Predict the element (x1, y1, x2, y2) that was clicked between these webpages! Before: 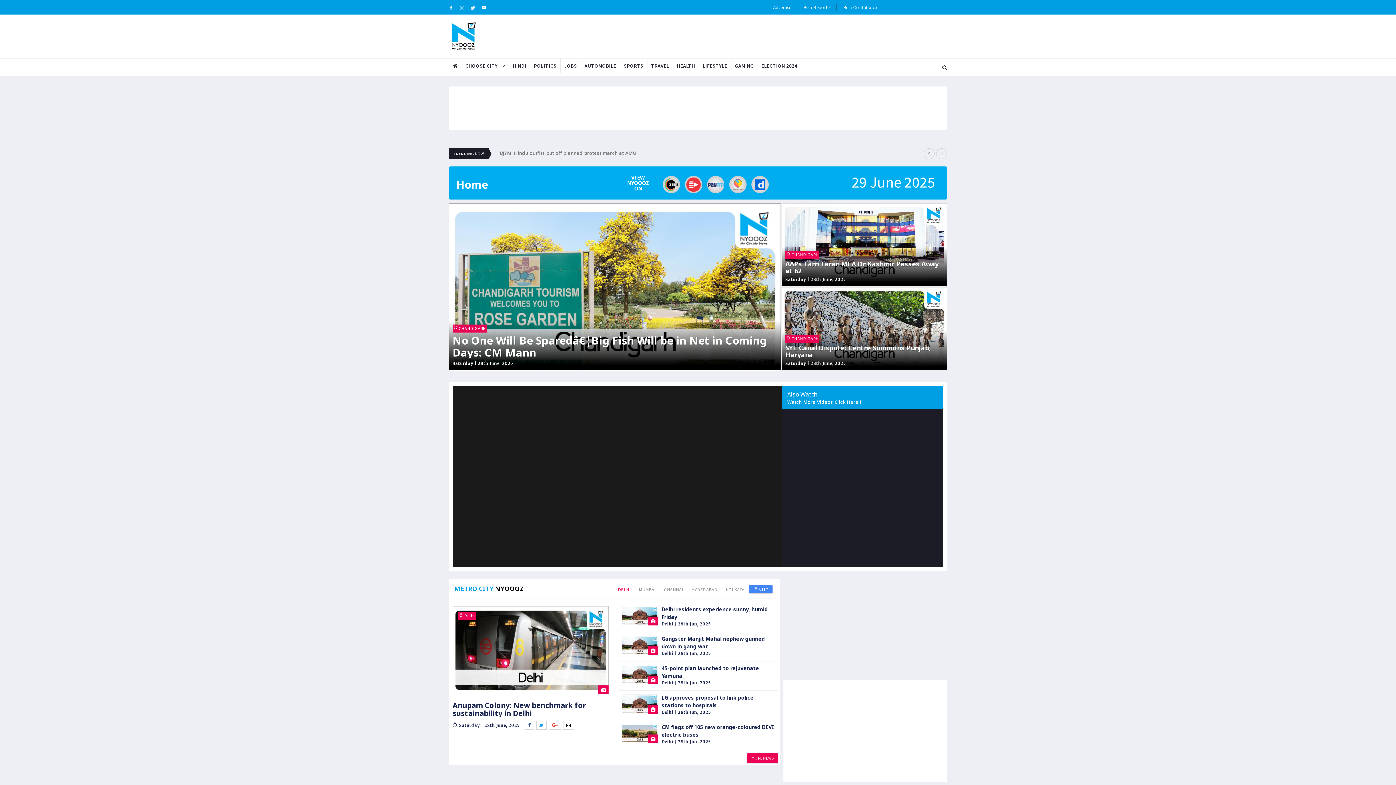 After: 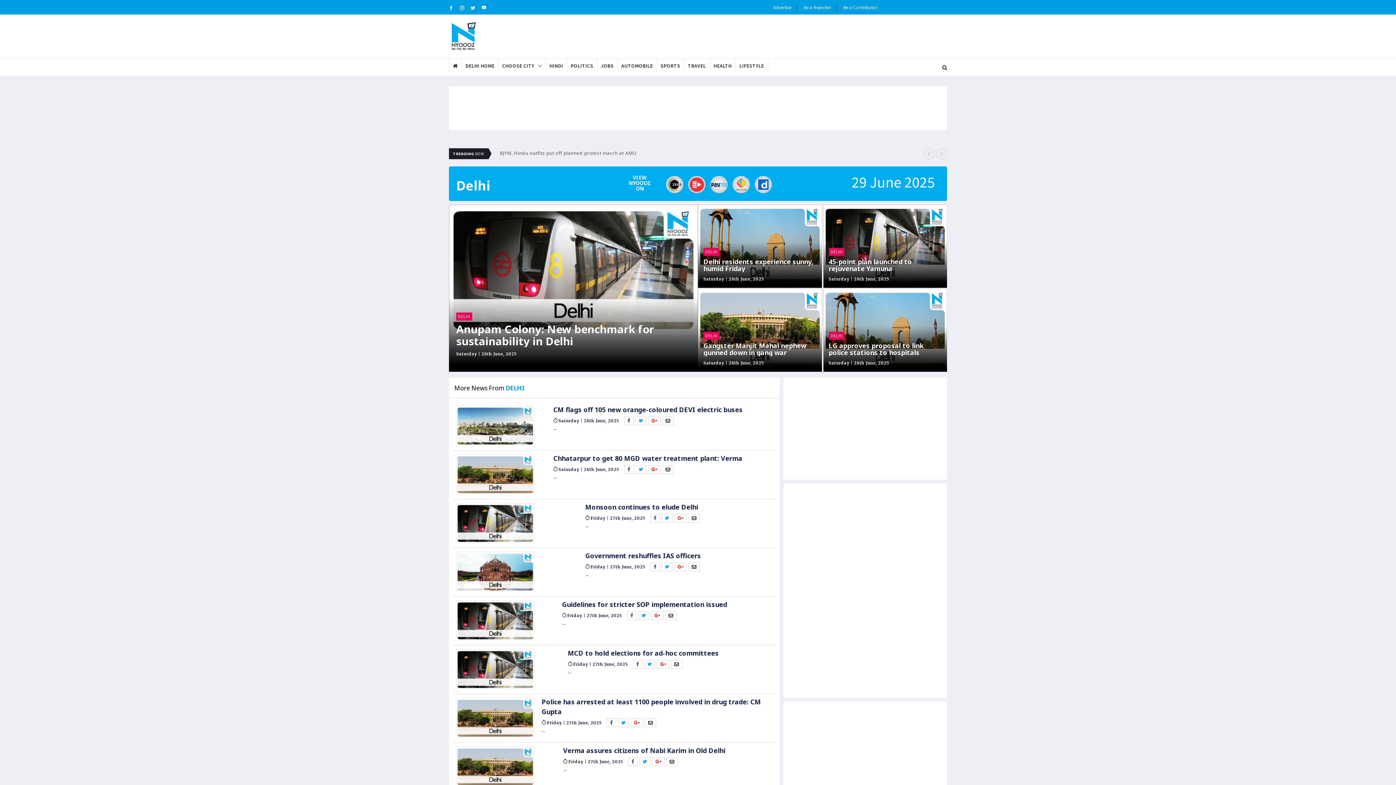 Action: bbox: (661, 680, 673, 685) label: Delhi